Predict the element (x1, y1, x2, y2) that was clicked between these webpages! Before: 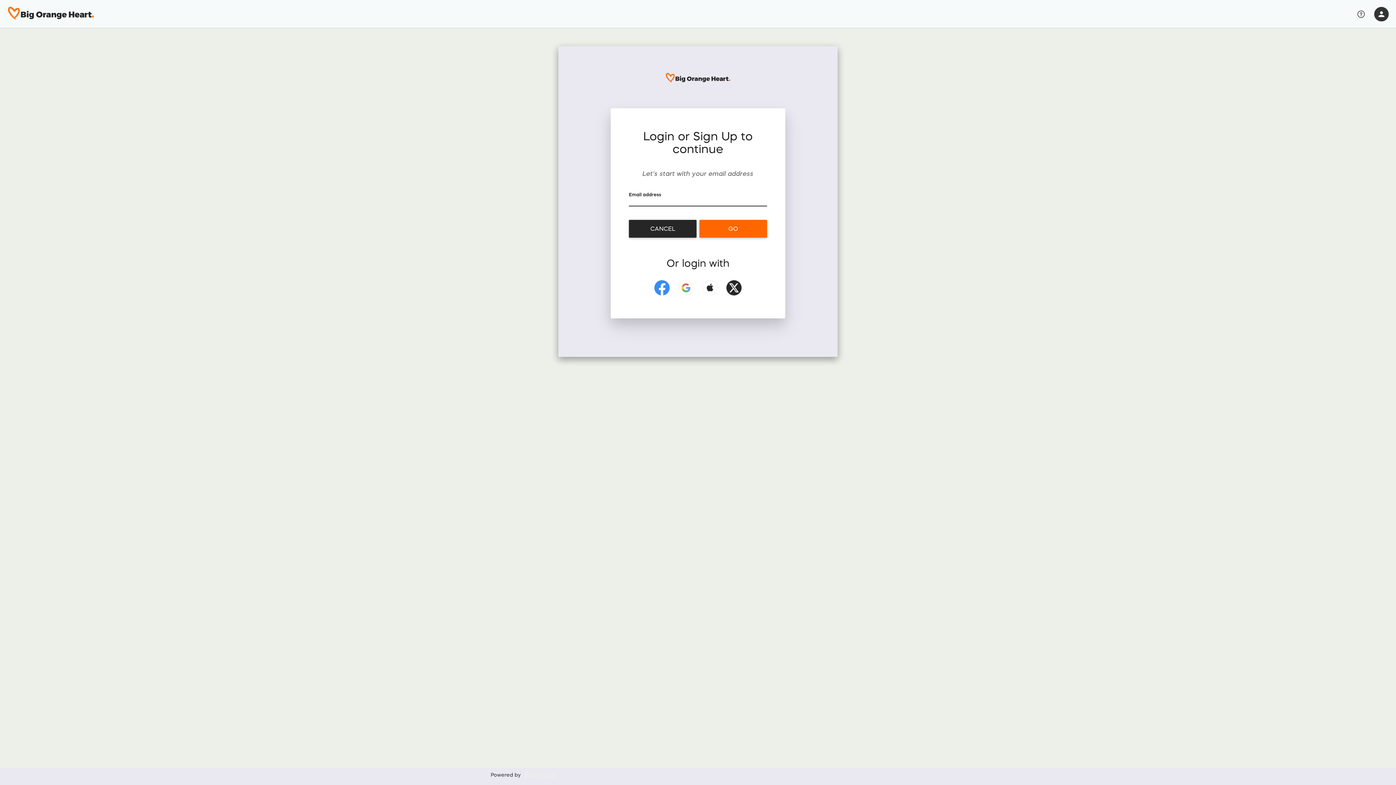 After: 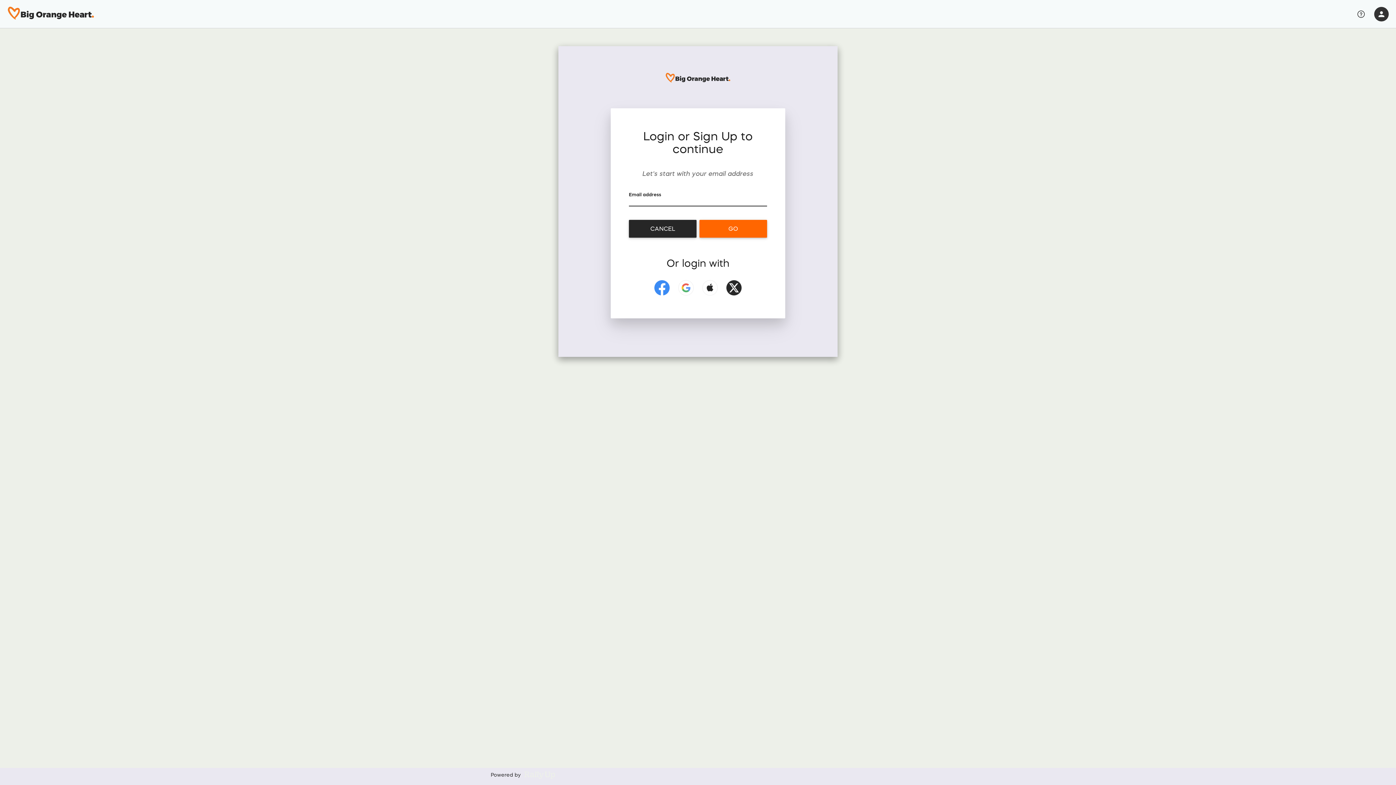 Action: bbox: (629, 220, 696, 237) label: CANCEL